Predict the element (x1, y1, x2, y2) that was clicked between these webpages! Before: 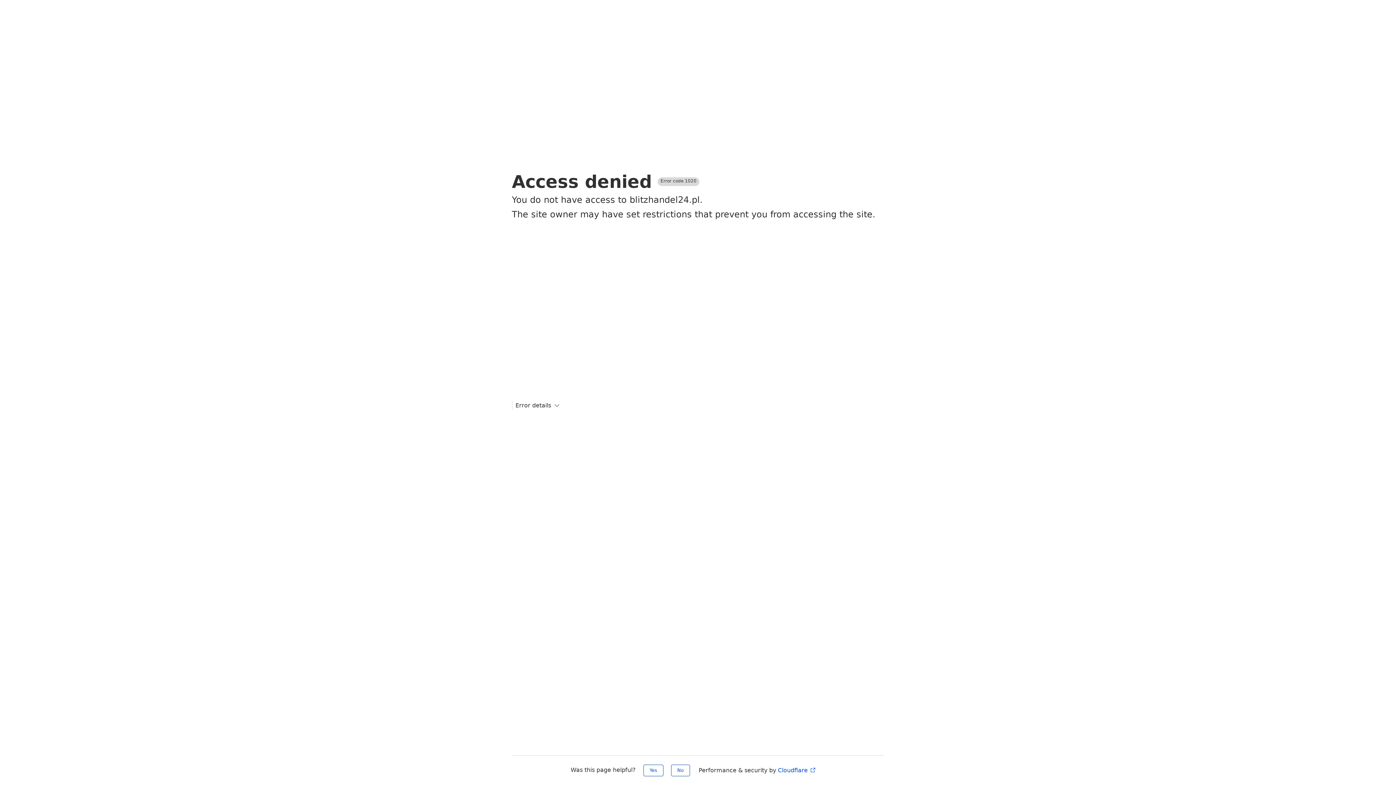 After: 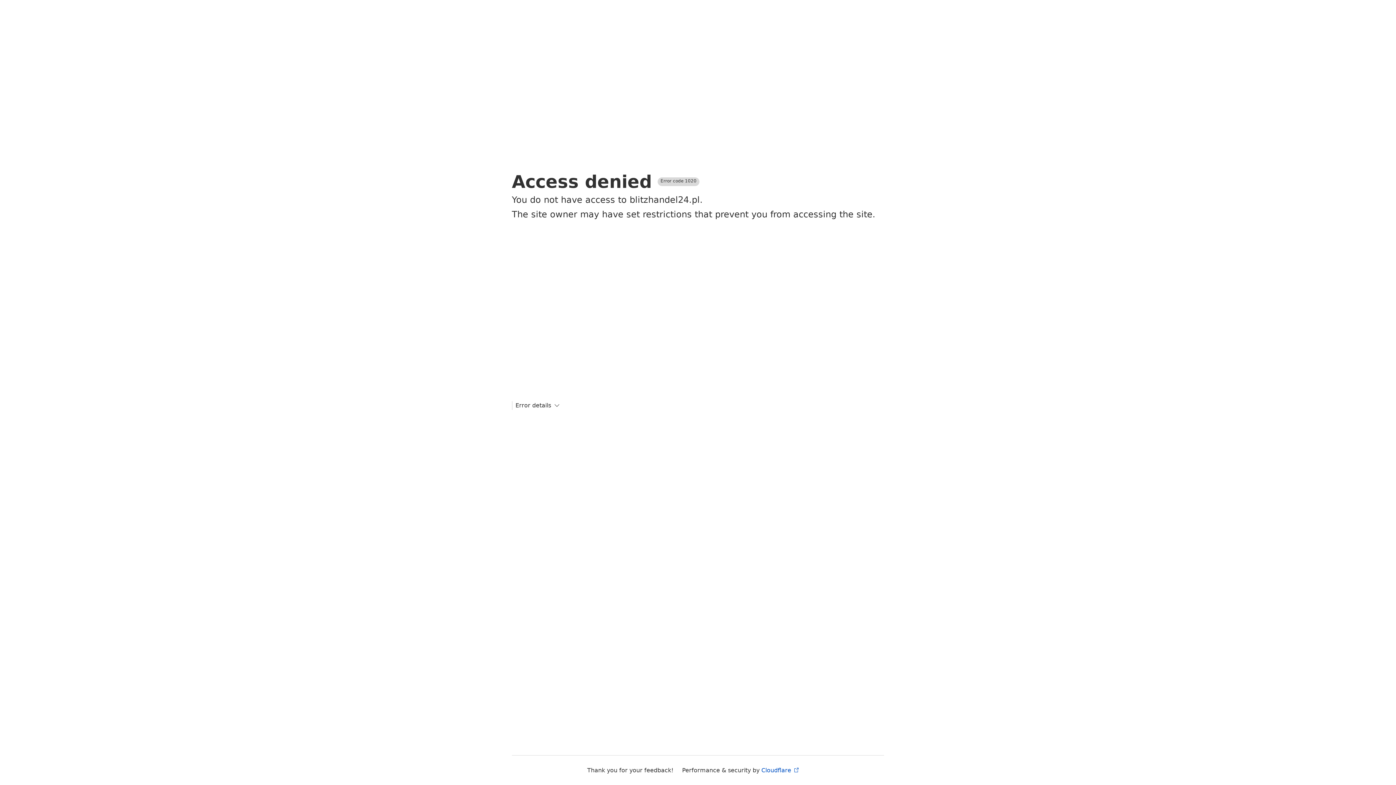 Action: label: Yes bbox: (643, 765, 663, 776)